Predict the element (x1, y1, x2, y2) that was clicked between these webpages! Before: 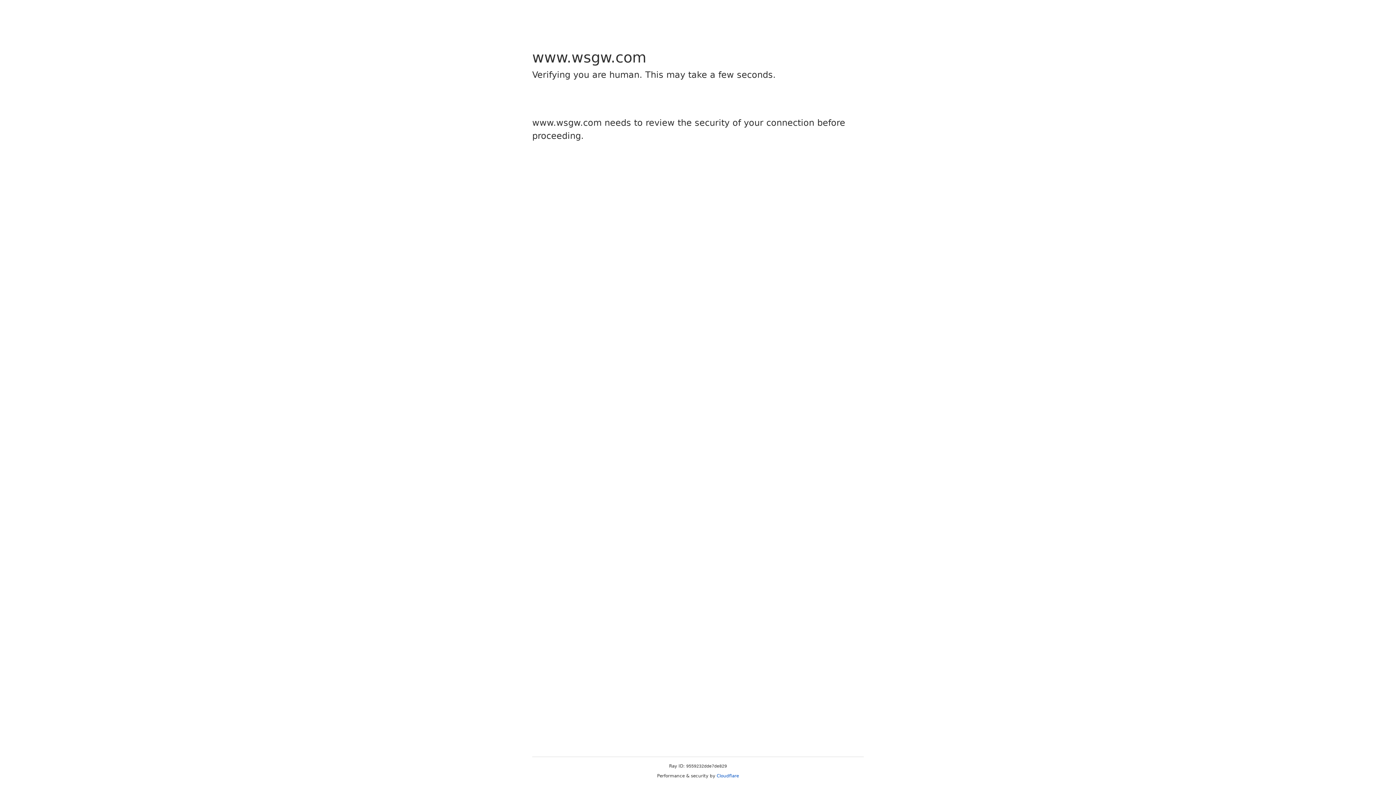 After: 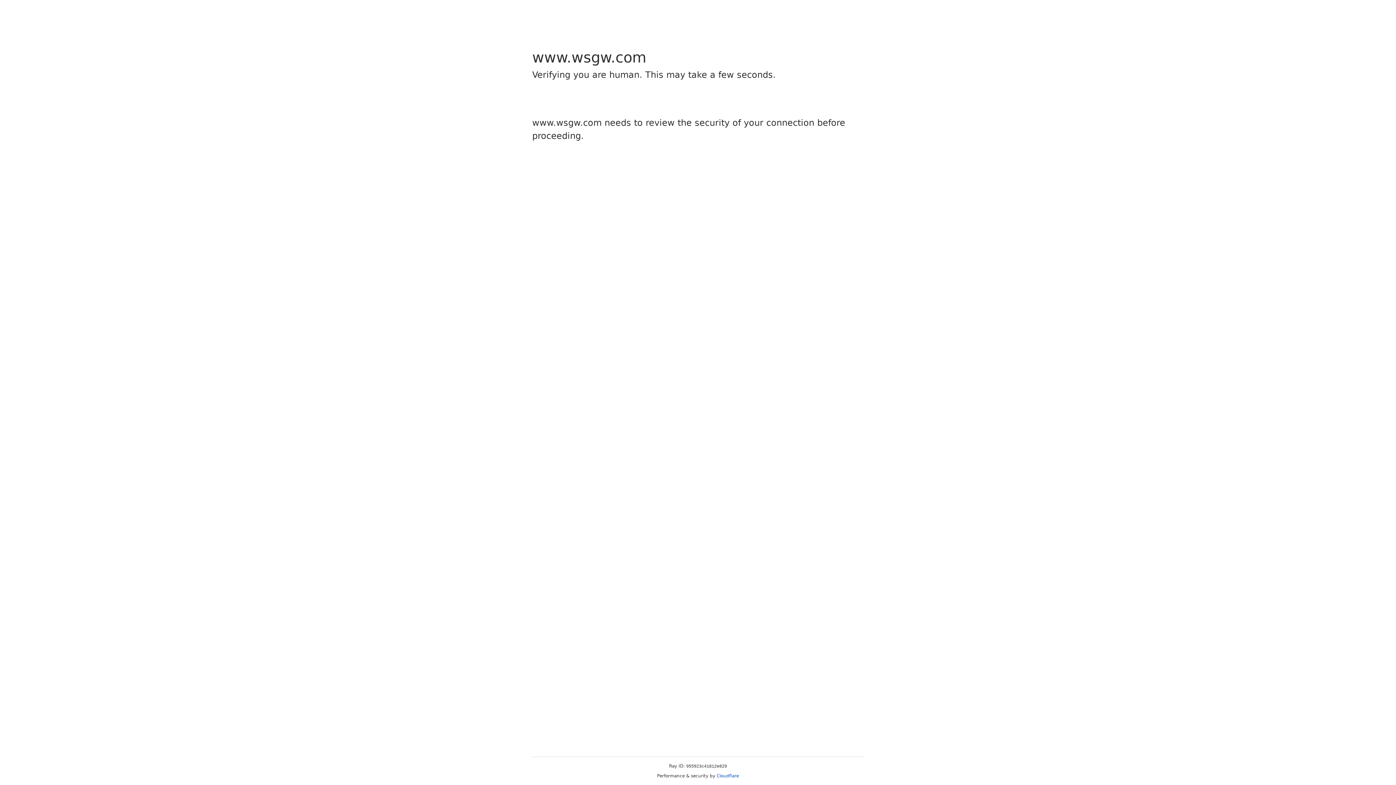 Action: label: Cloudflare bbox: (716, 773, 739, 778)